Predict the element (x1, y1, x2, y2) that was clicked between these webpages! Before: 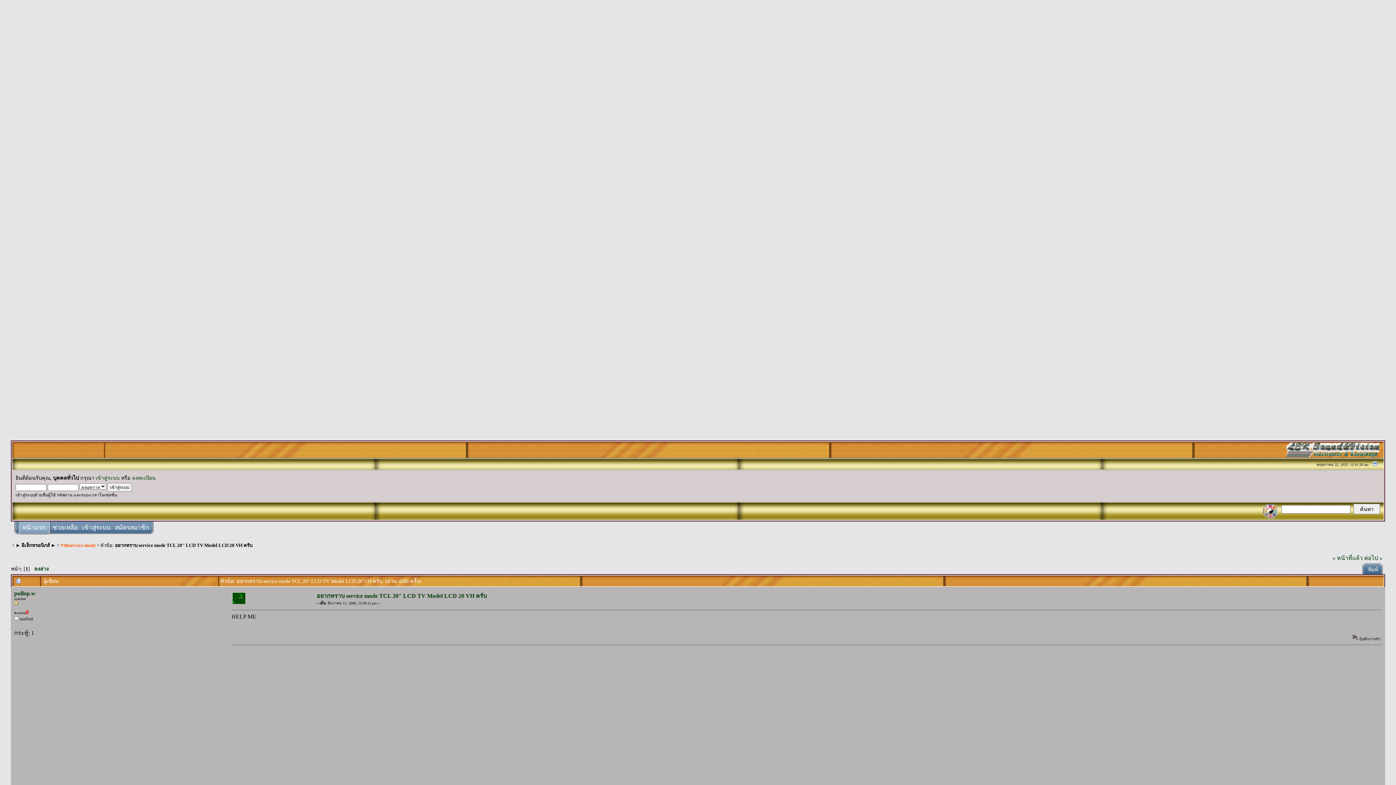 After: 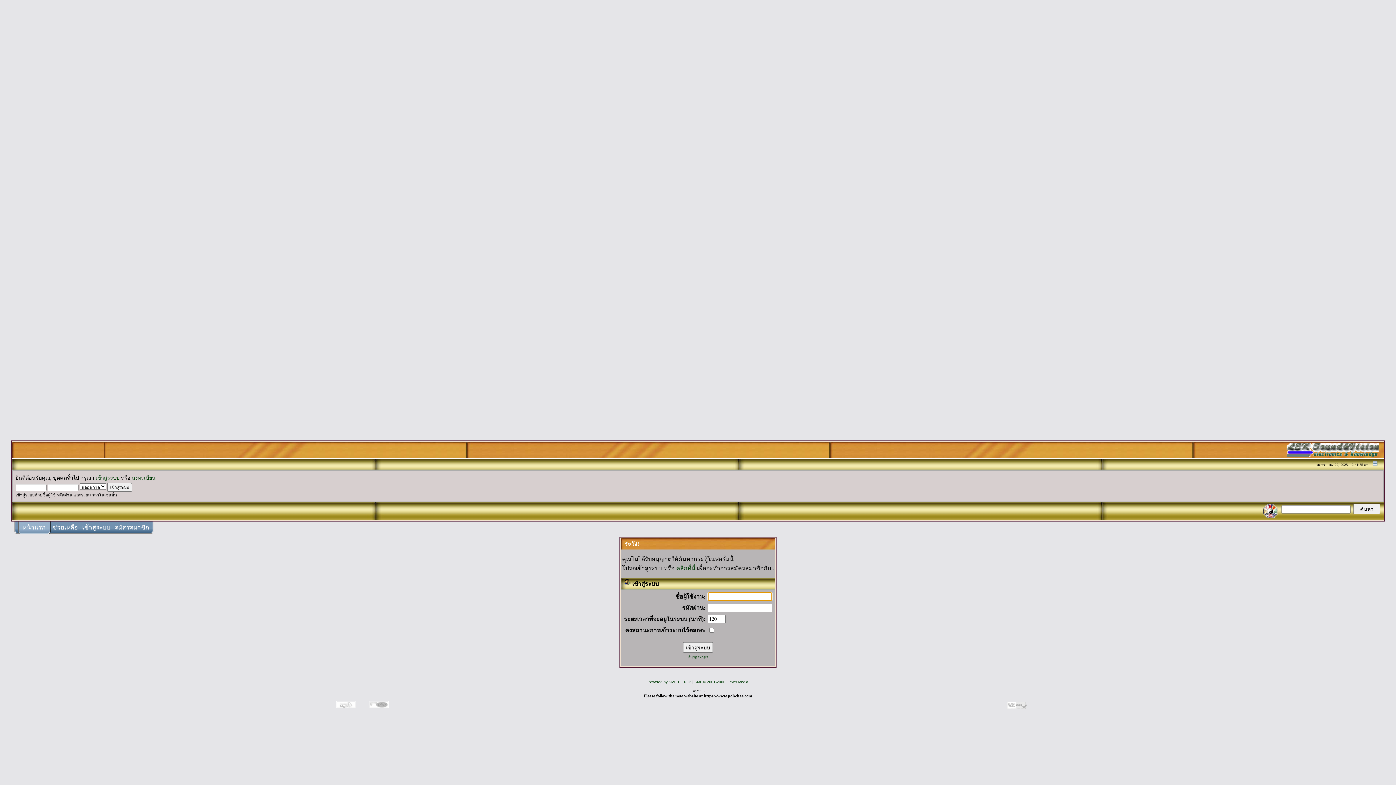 Action: bbox: (1260, 506, 1280, 512)